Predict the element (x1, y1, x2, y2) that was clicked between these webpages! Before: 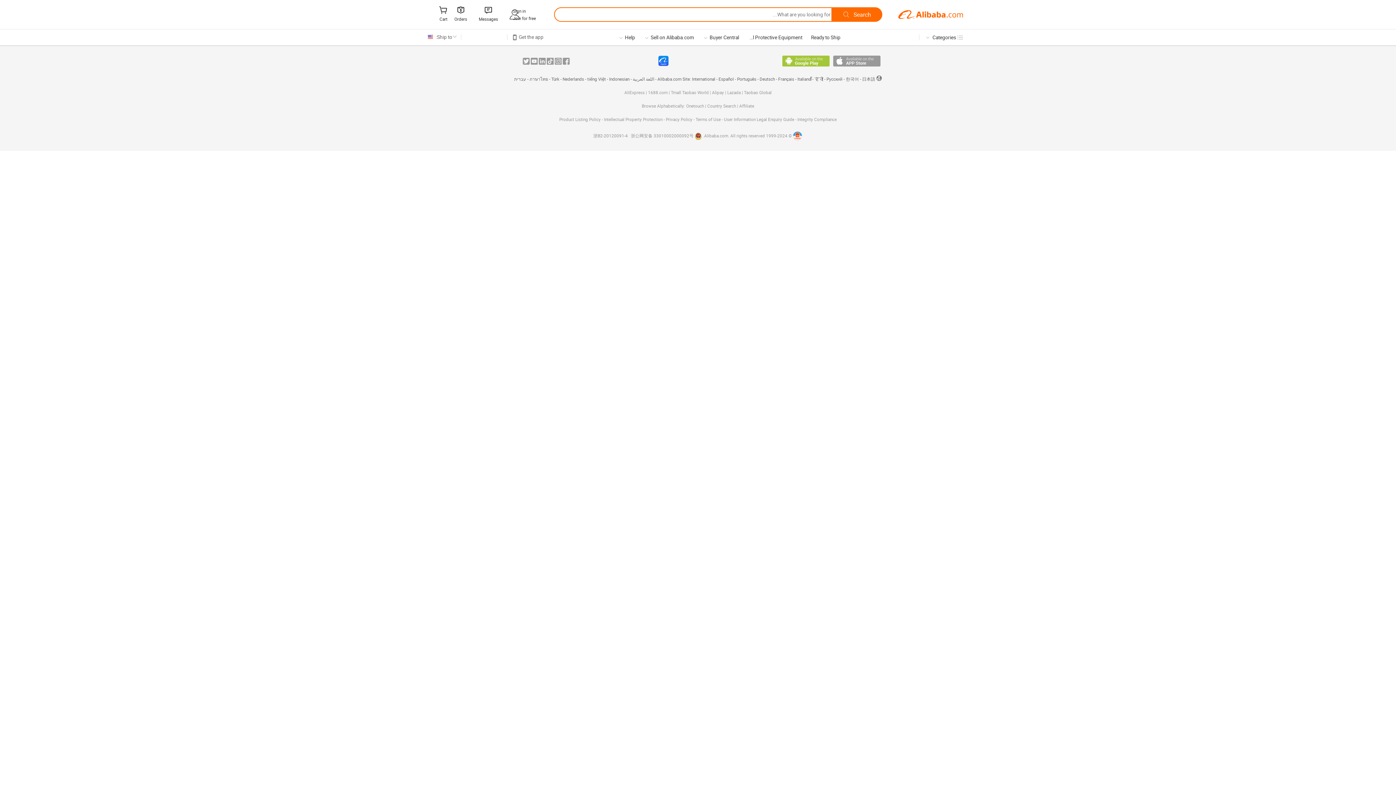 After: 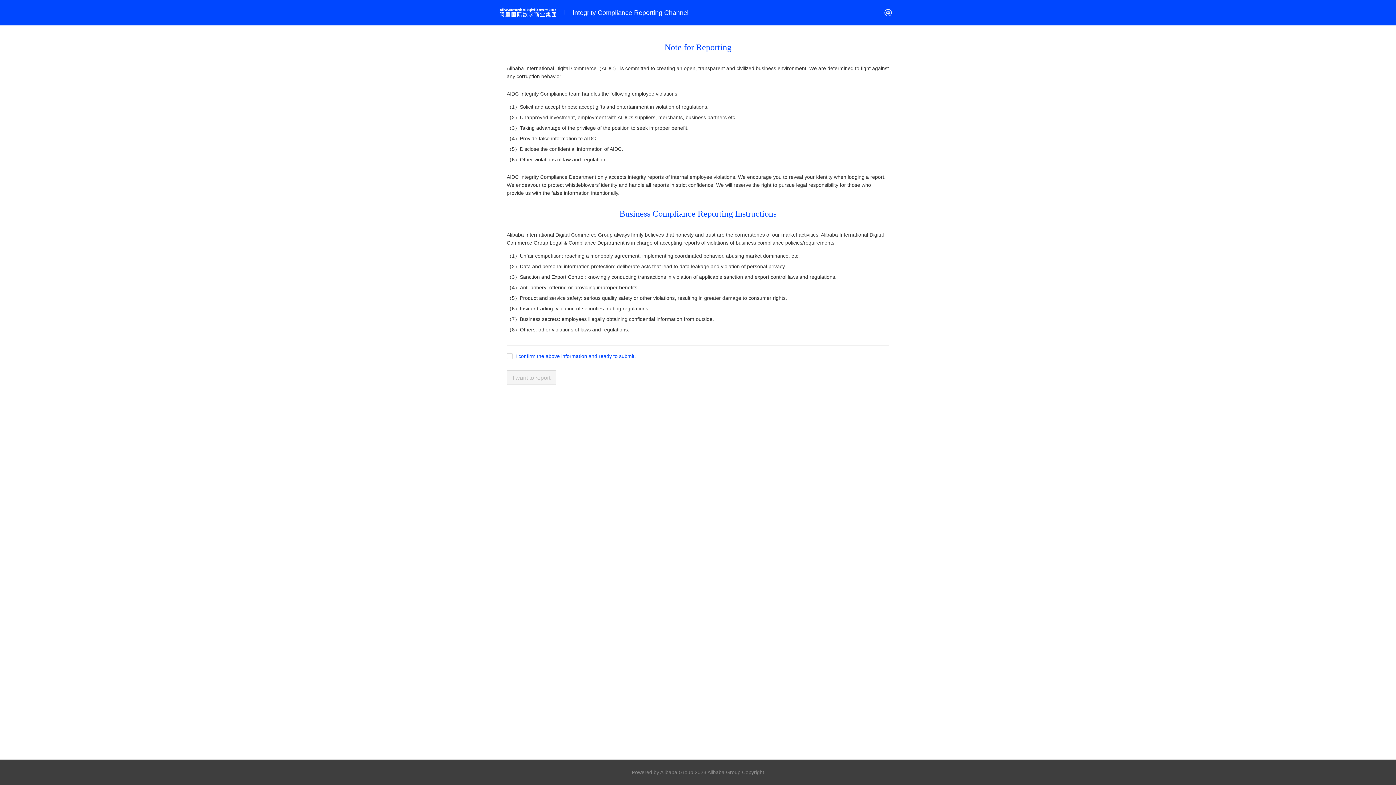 Action: bbox: (797, 117, 836, 122) label: Integrity Compliance